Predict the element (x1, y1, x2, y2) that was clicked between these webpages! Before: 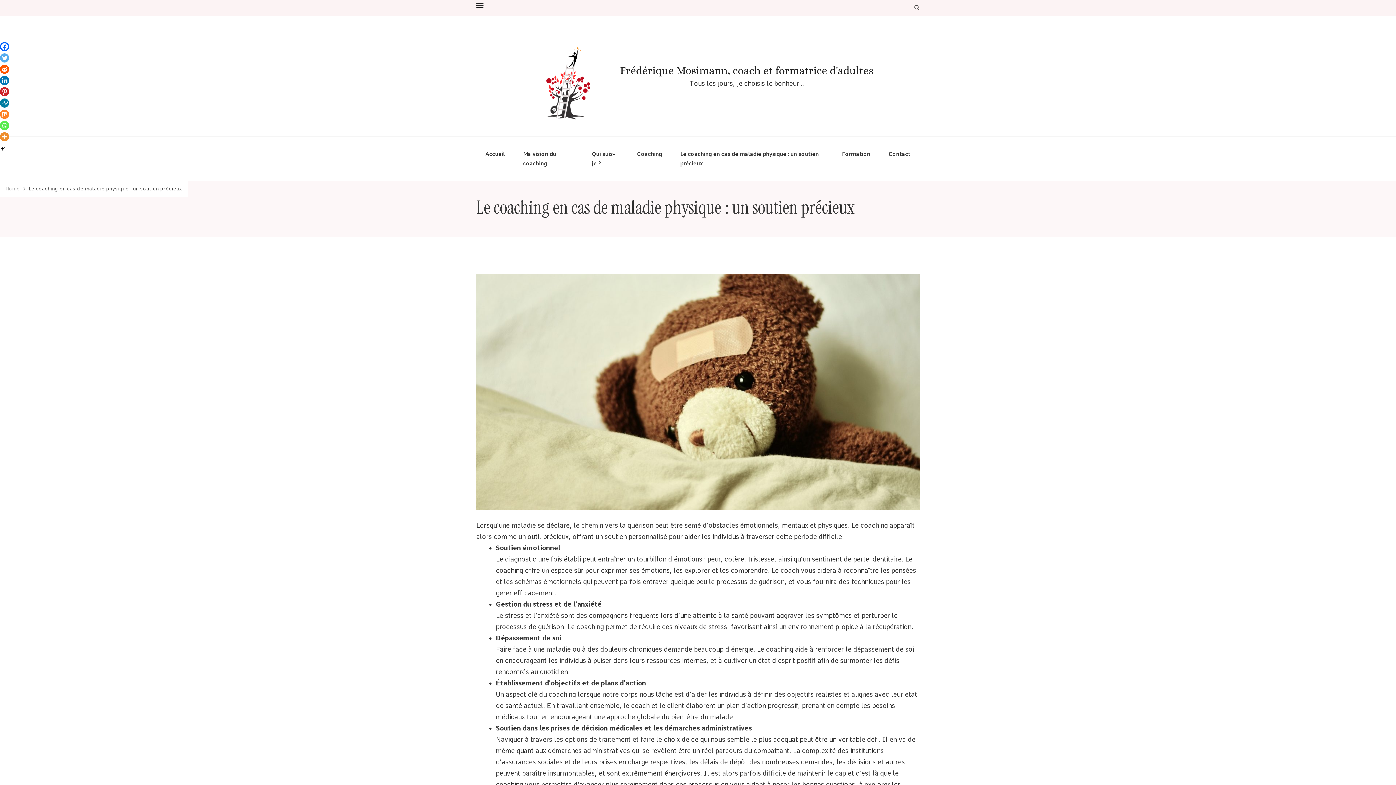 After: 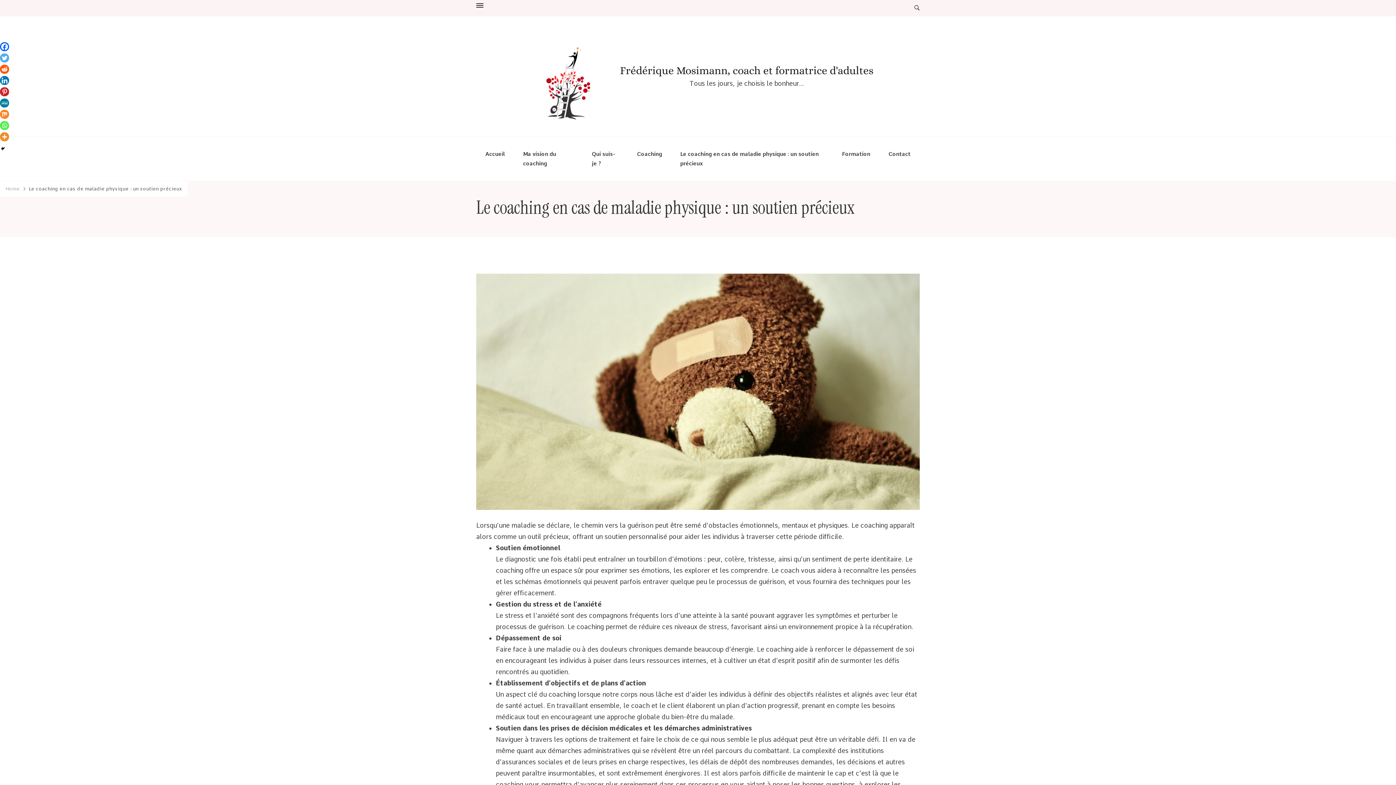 Action: label: Facebook bbox: (0, 42, 9, 51)